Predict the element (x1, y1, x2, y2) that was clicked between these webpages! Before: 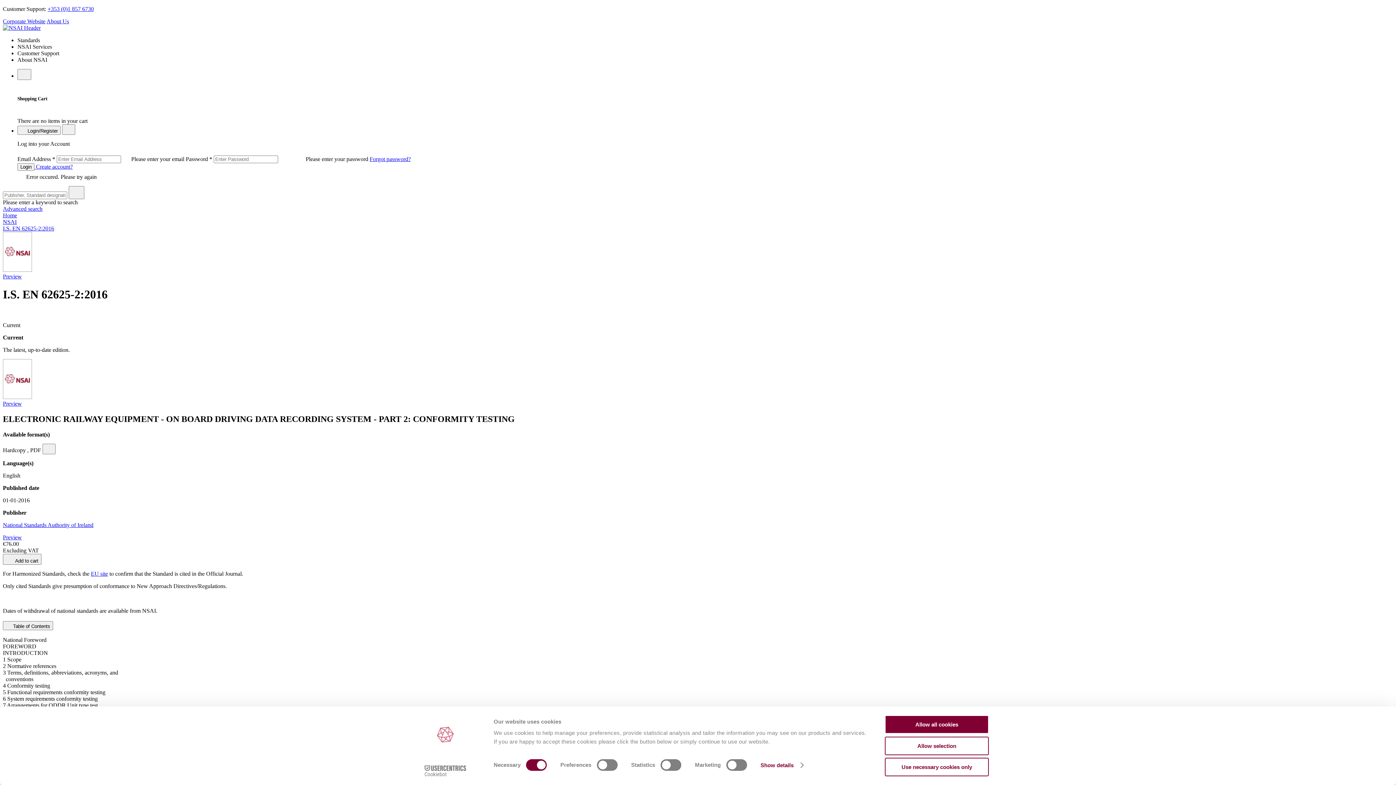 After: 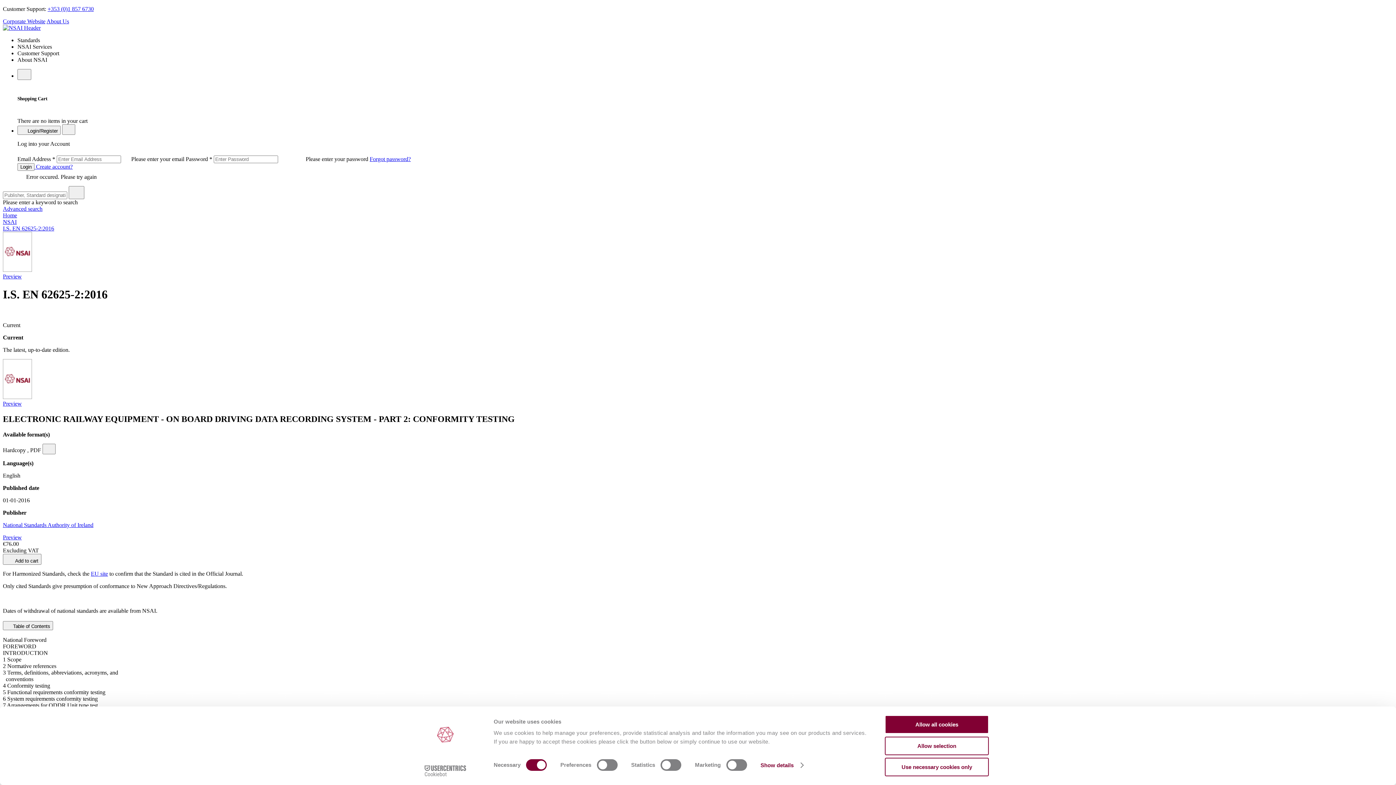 Action: bbox: (413, 765, 477, 776) label: Cookiebot - opens in a new window